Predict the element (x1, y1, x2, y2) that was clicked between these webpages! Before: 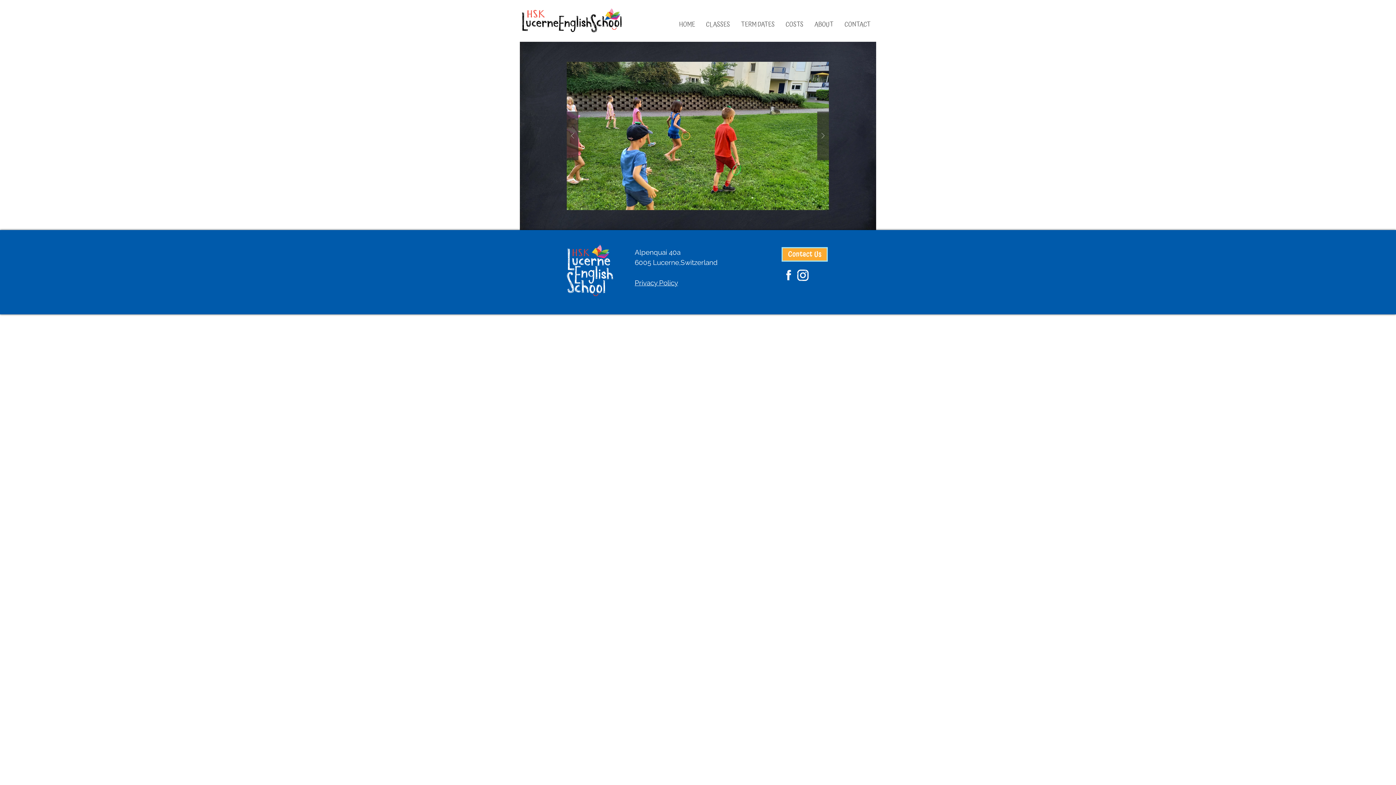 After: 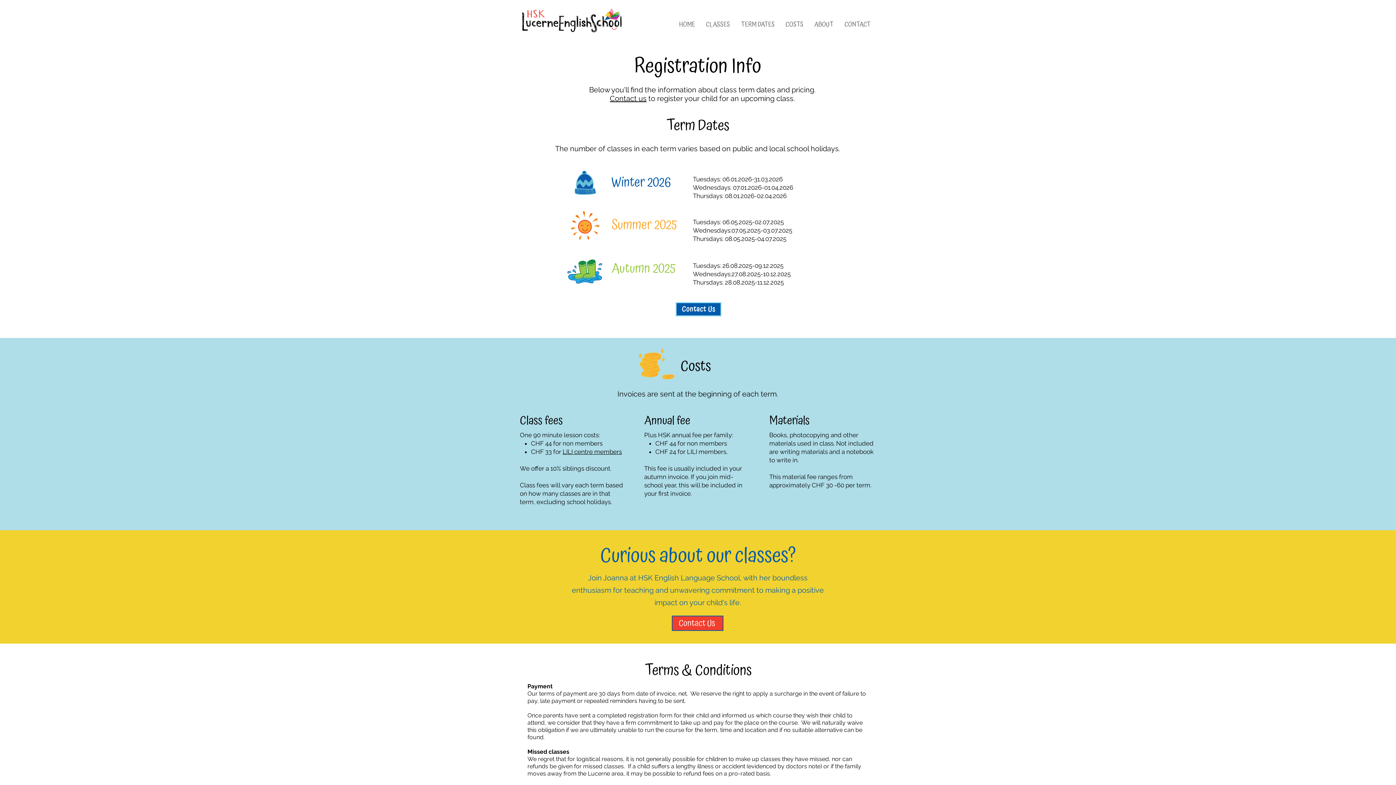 Action: bbox: (780, 19, 809, 29) label: COSTS